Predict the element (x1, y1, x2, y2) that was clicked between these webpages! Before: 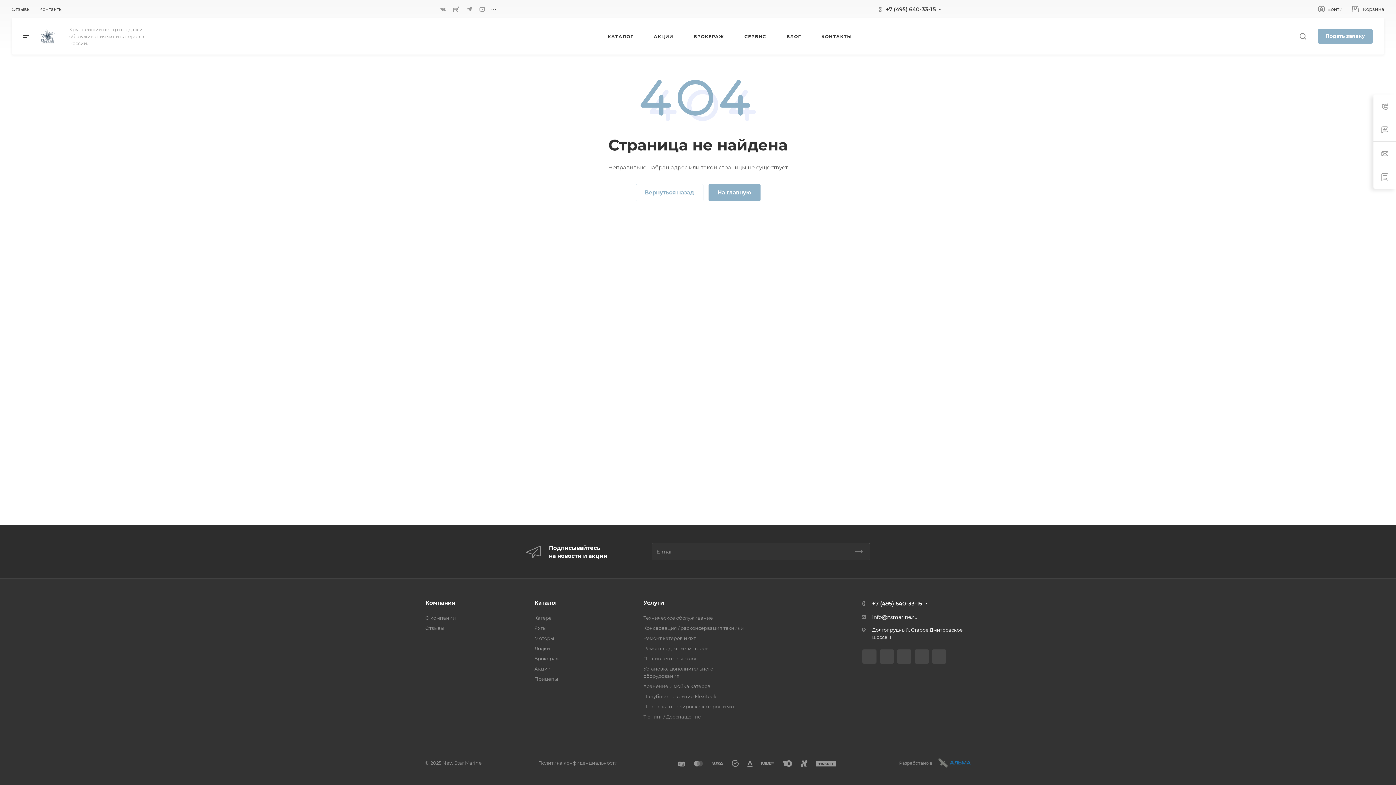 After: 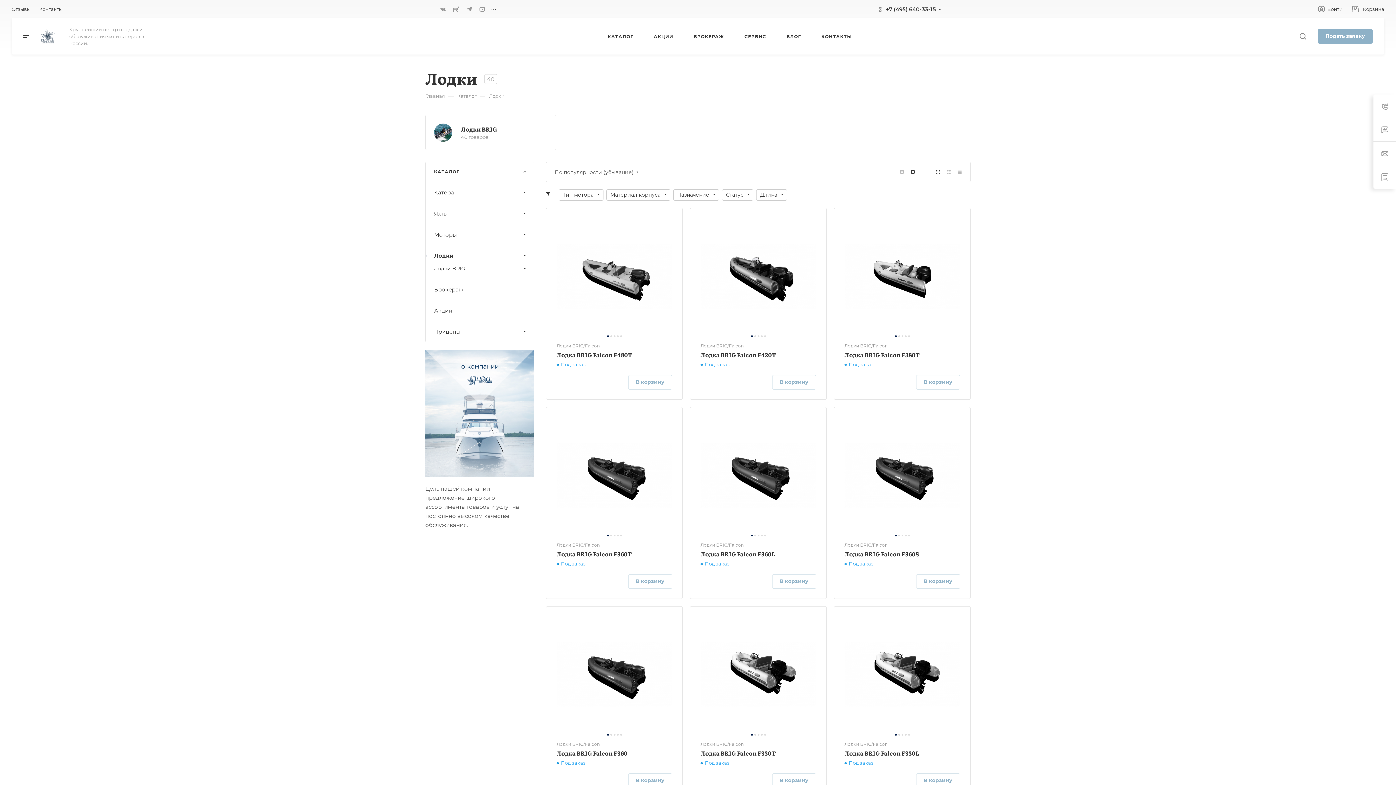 Action: bbox: (534, 645, 550, 651) label: Лодки